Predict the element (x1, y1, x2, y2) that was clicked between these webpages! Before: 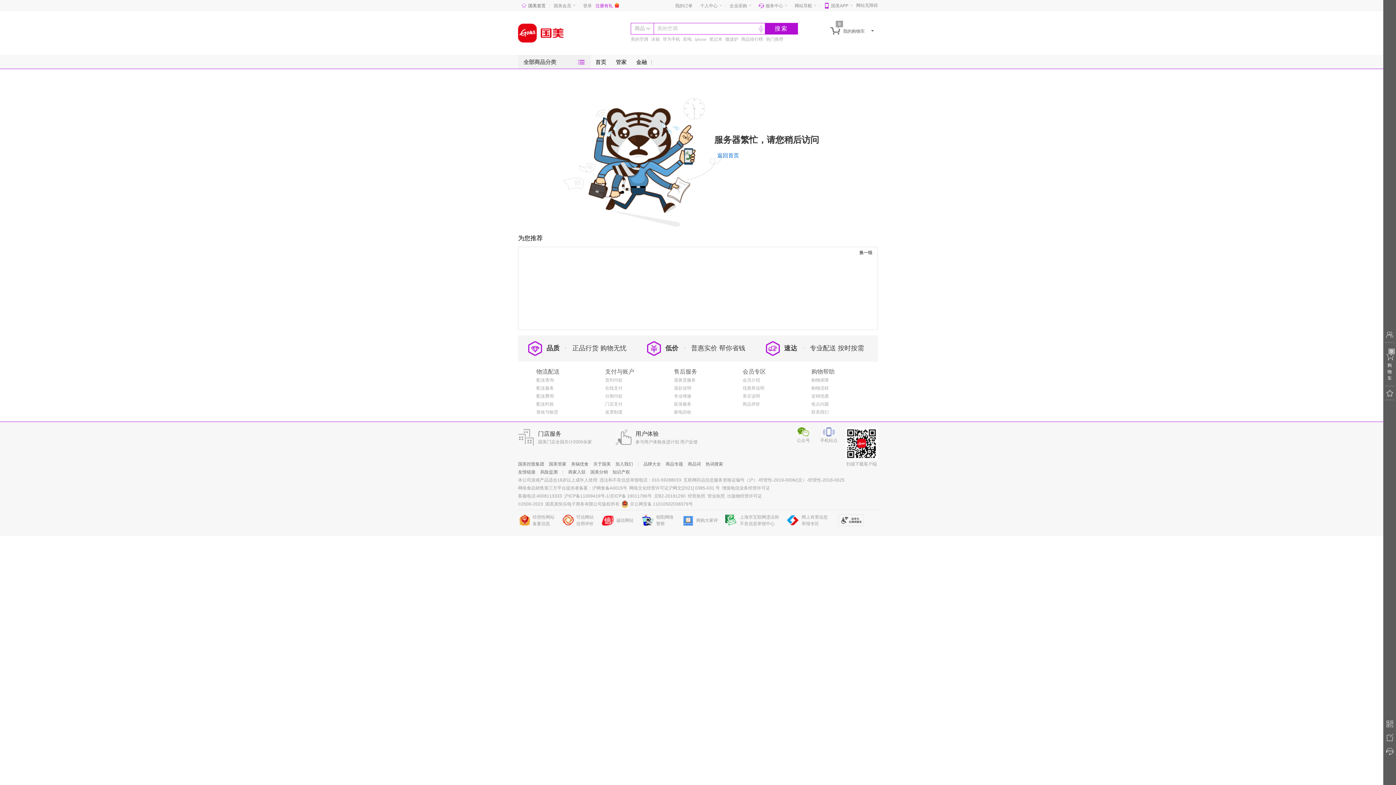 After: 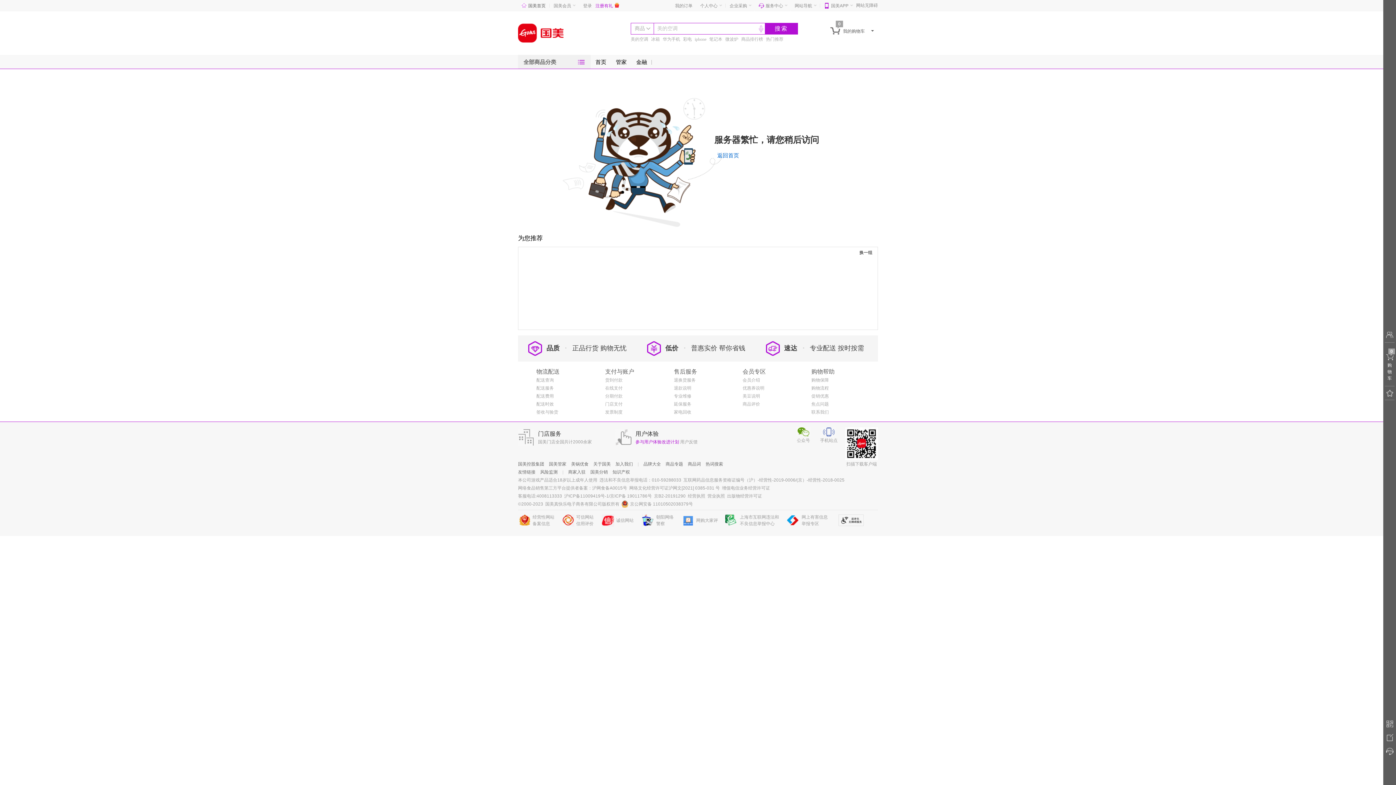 Action: bbox: (635, 439, 679, 444) label: 参与用户体验改进计划